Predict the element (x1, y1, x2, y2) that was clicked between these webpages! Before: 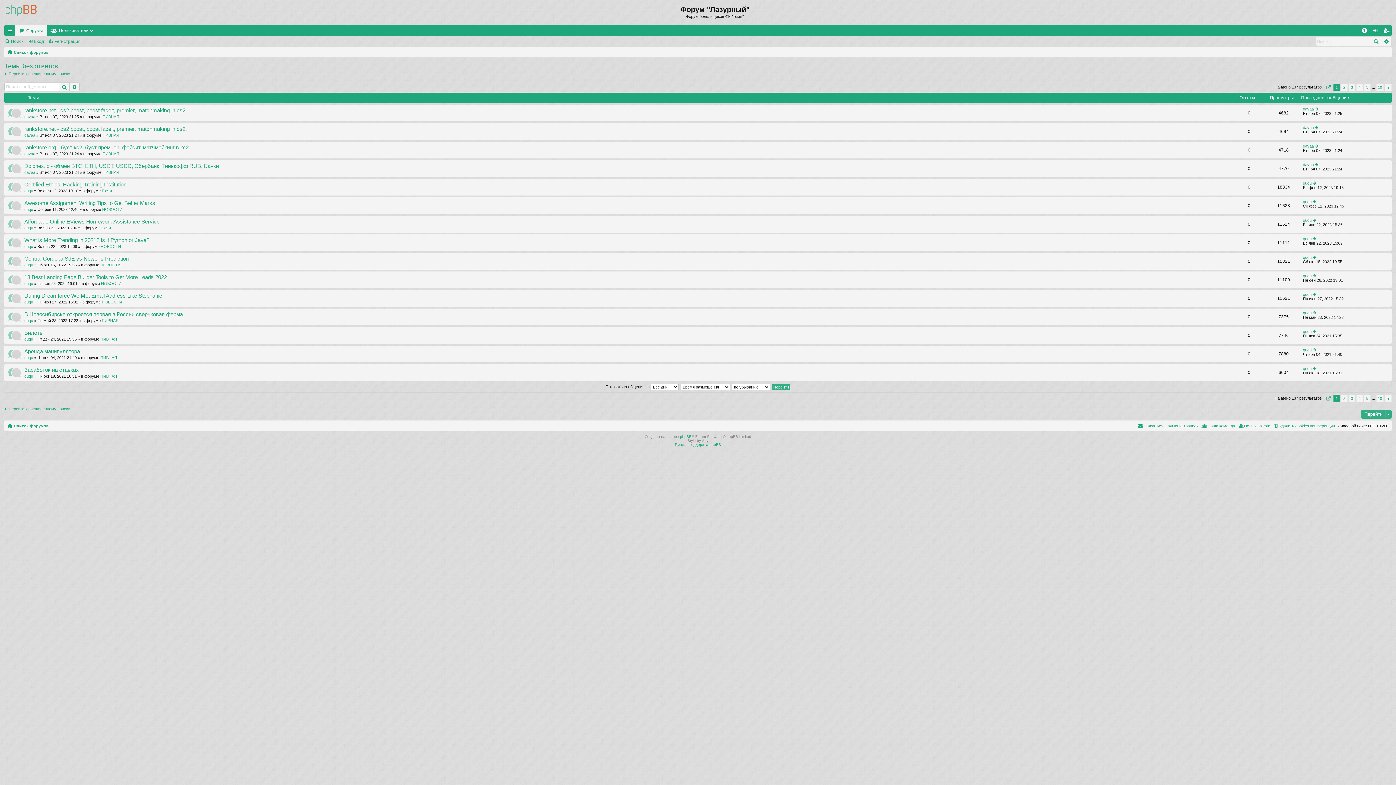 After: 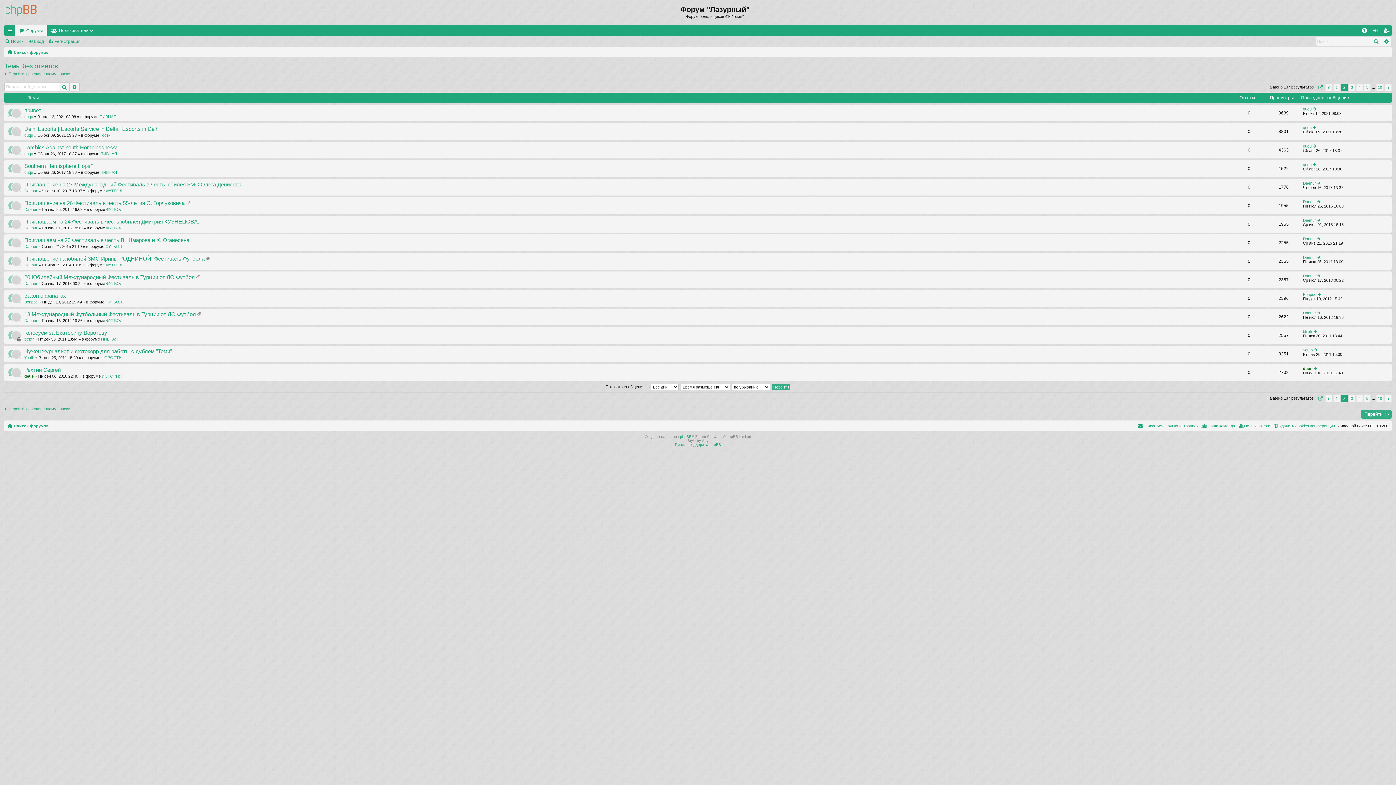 Action: bbox: (1385, 394, 1392, 402) label: След.